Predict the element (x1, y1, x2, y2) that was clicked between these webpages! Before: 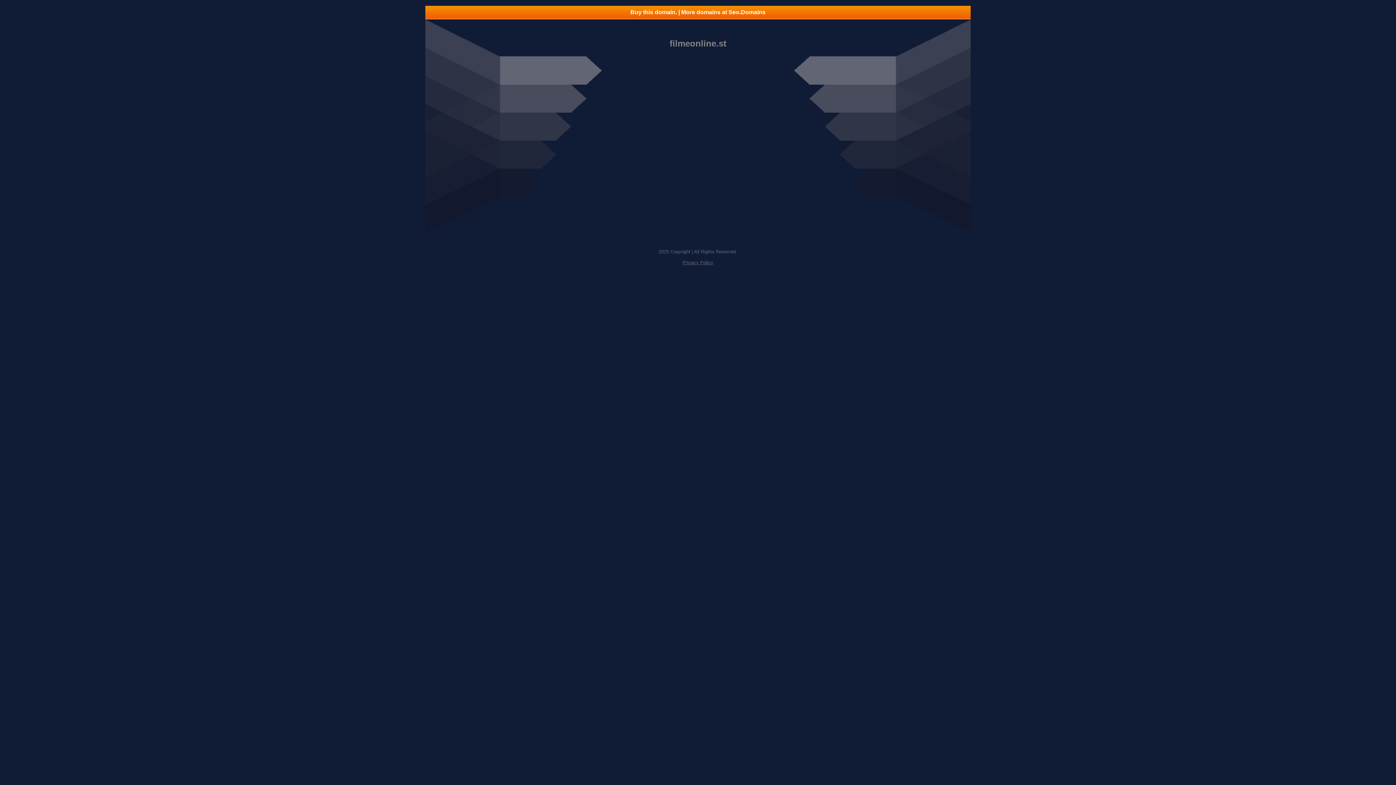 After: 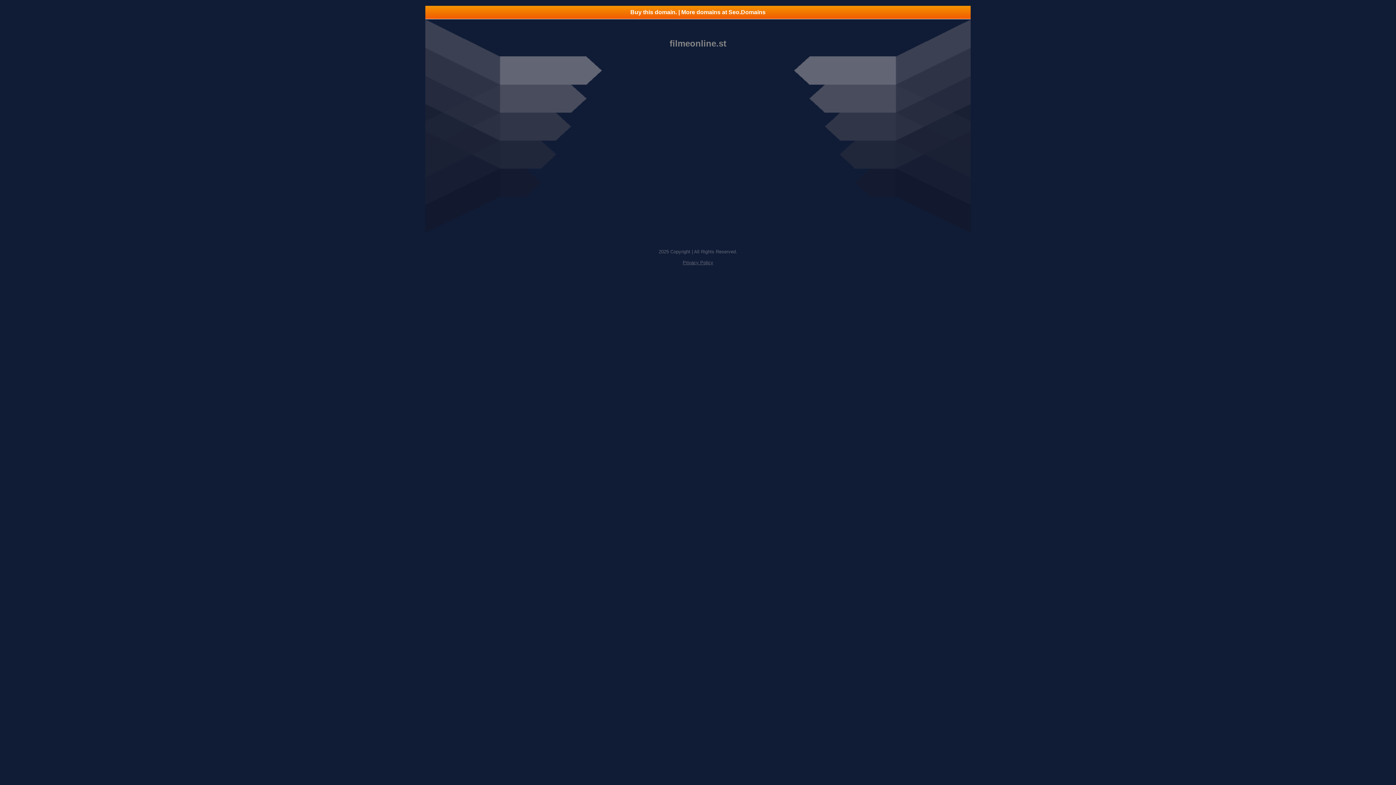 Action: bbox: (425, 5, 970, 18) label: Buy this domain. | More domains at Seo.Domains